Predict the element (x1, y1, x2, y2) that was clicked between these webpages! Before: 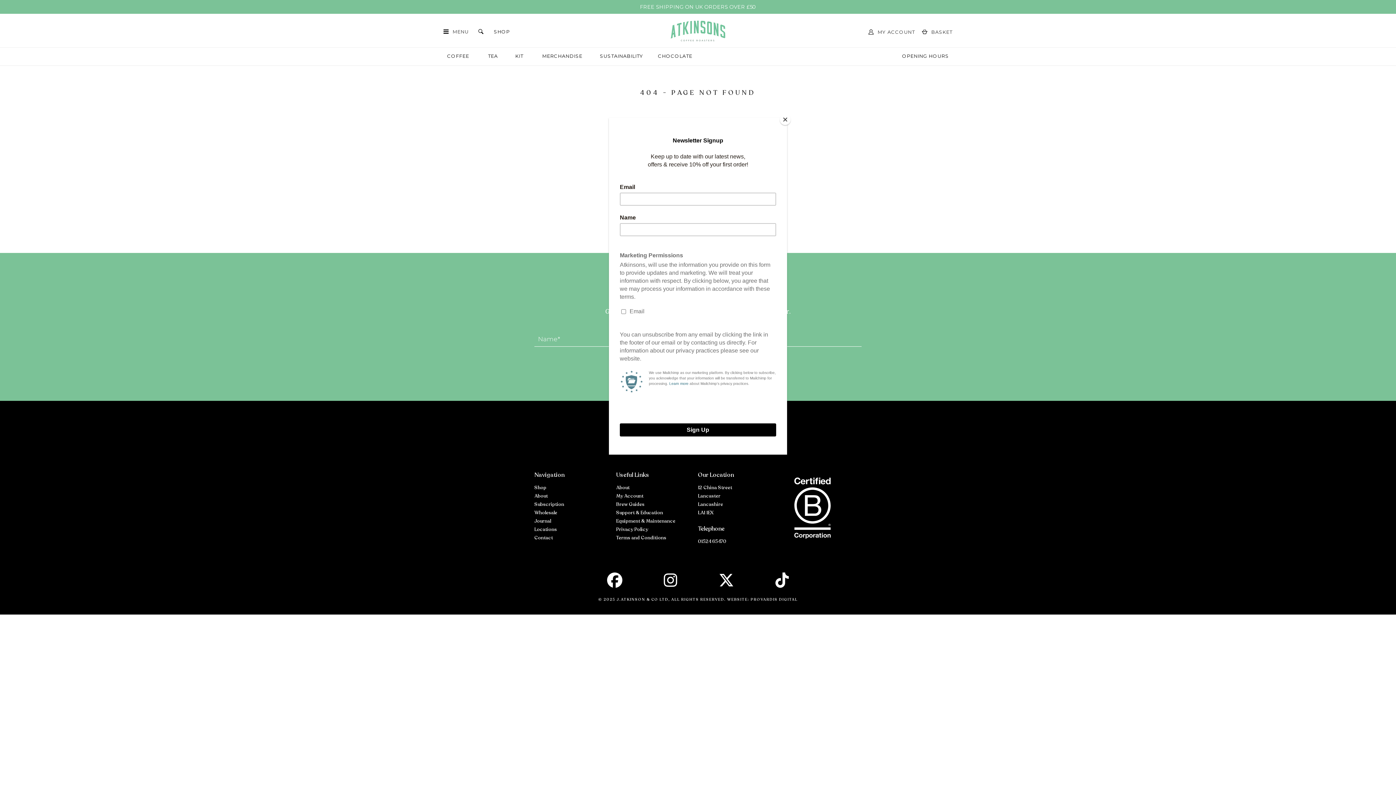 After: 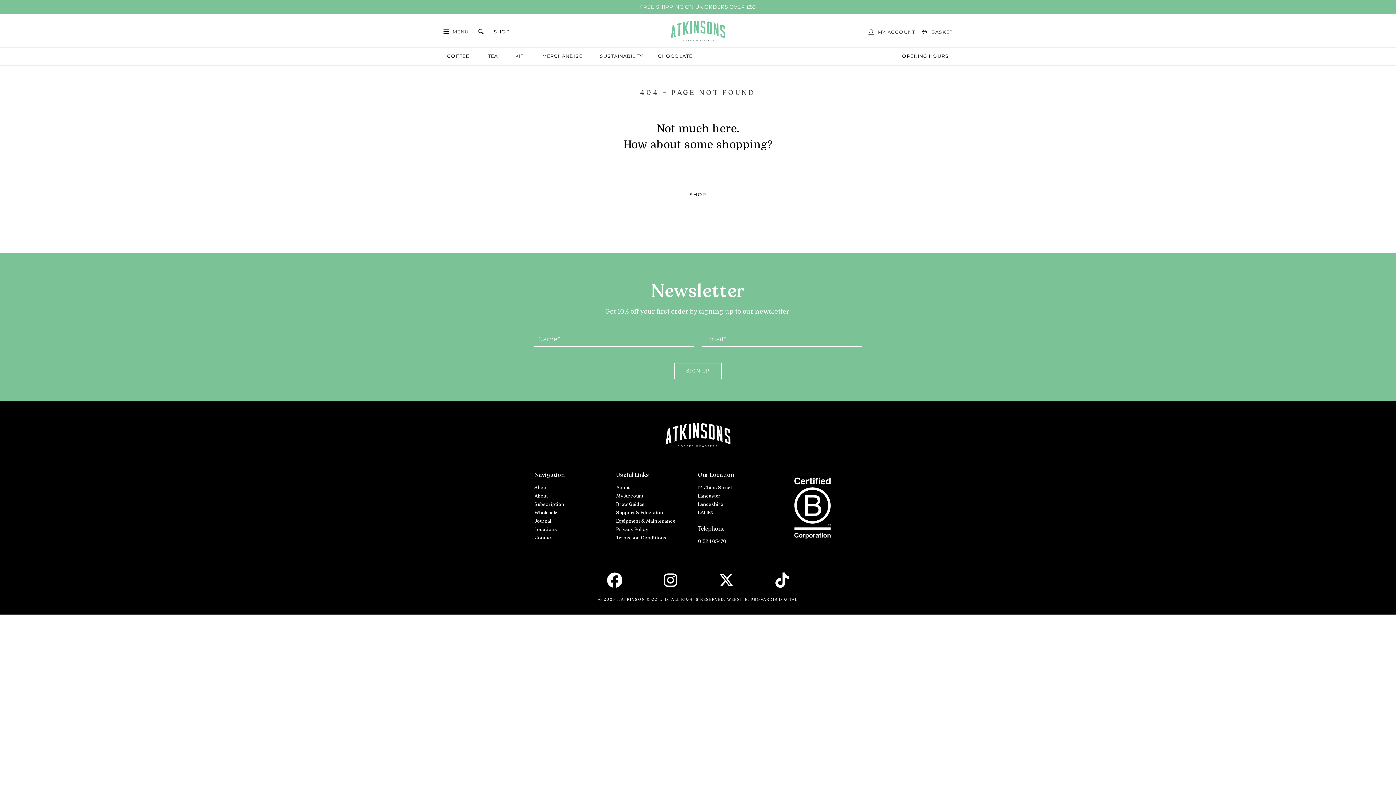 Action: bbox: (780, 114, 790, 125) label: Close